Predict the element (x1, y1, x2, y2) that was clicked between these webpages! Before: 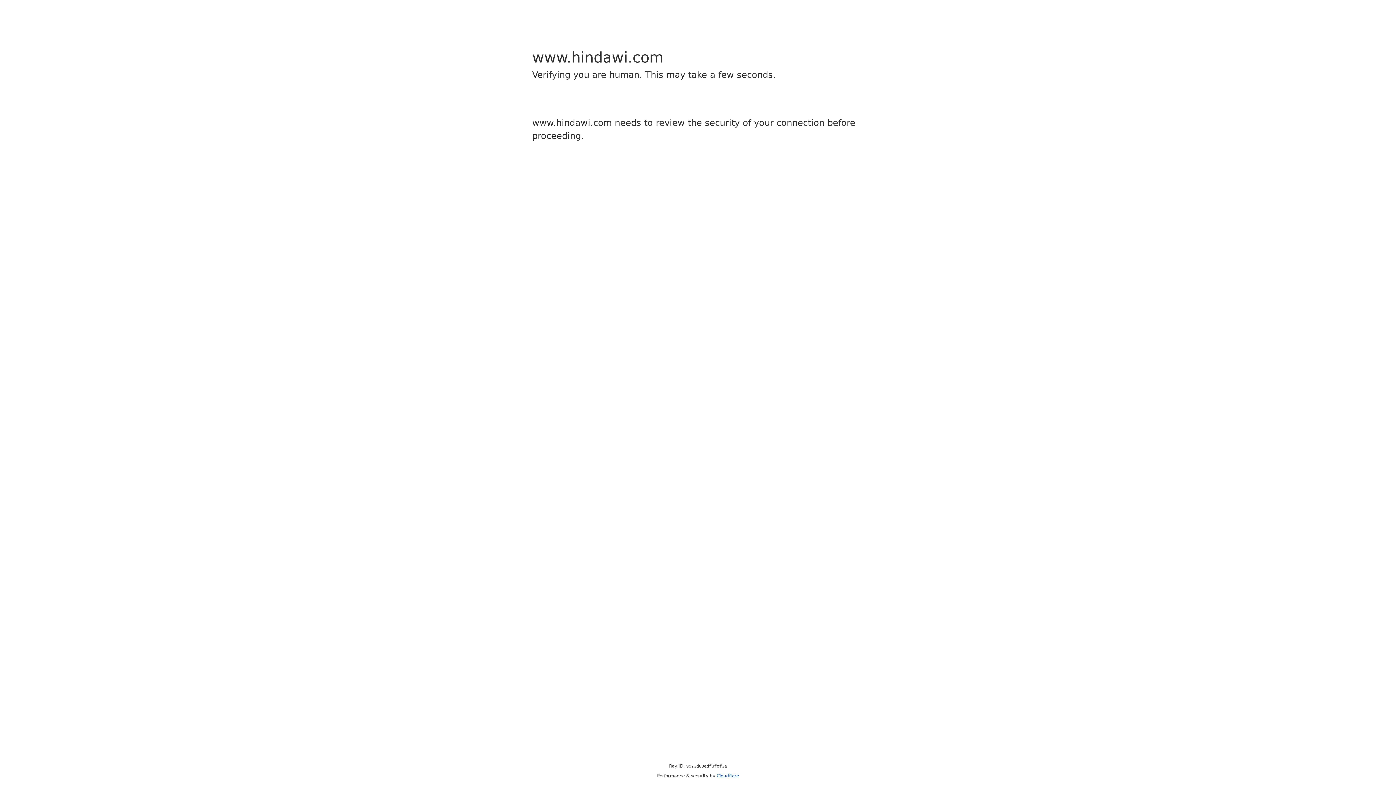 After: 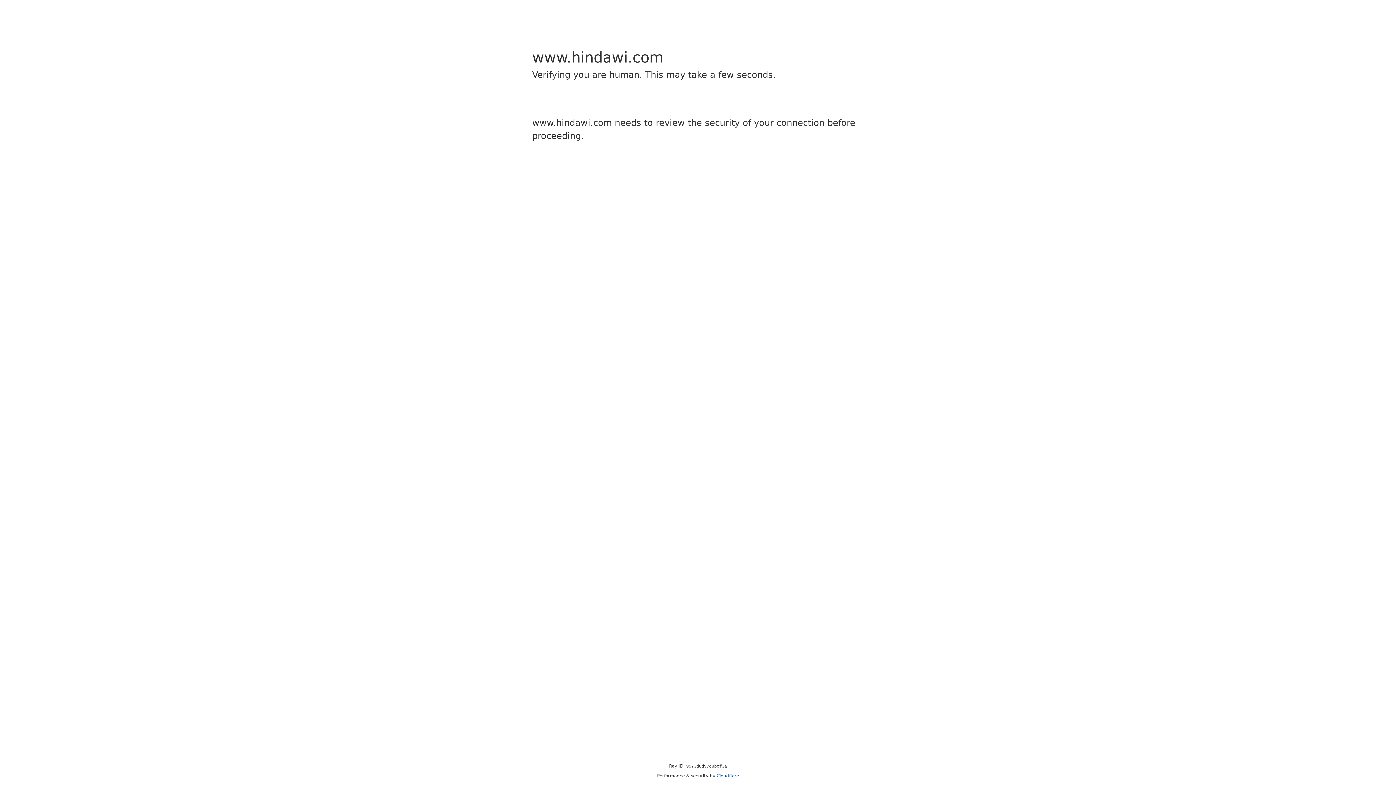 Action: label: Cloudflare bbox: (716, 773, 739, 778)